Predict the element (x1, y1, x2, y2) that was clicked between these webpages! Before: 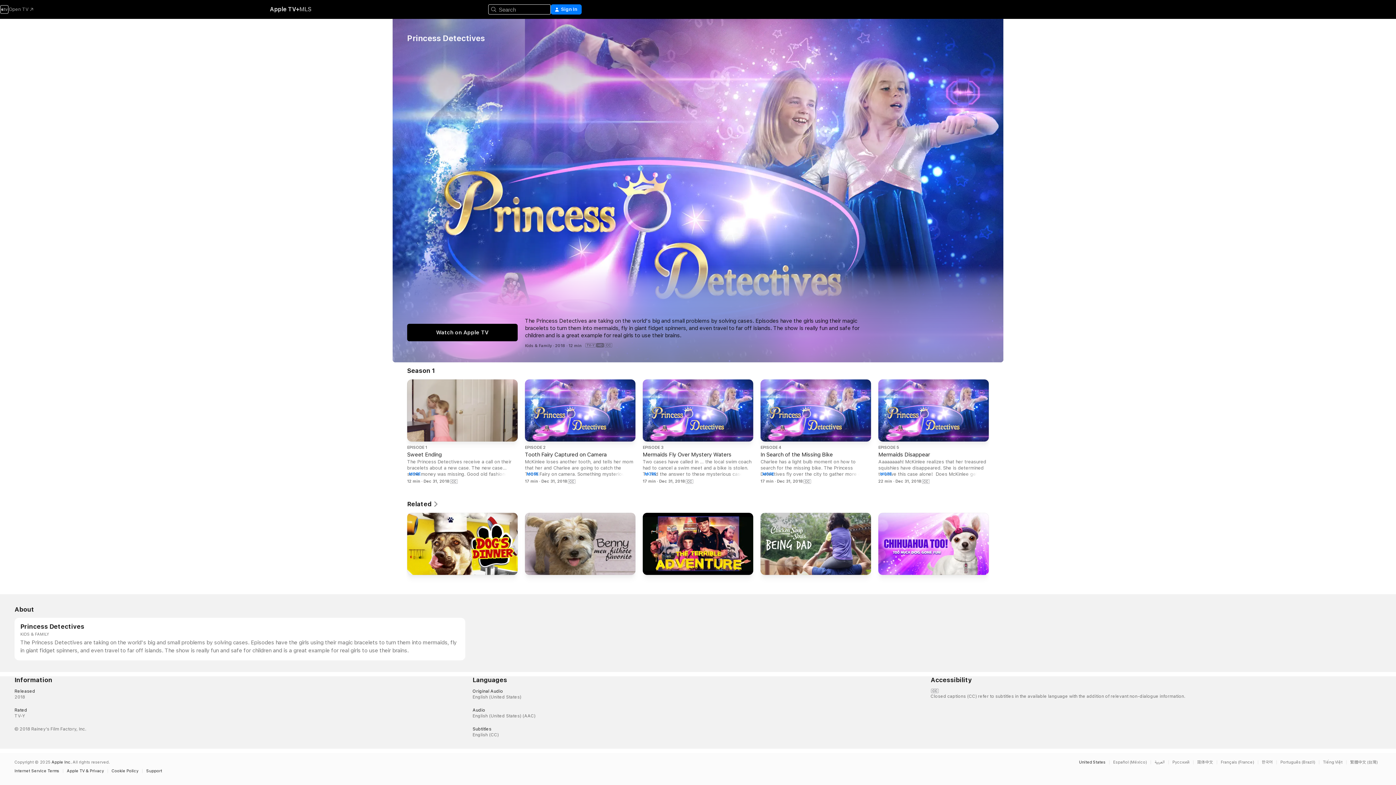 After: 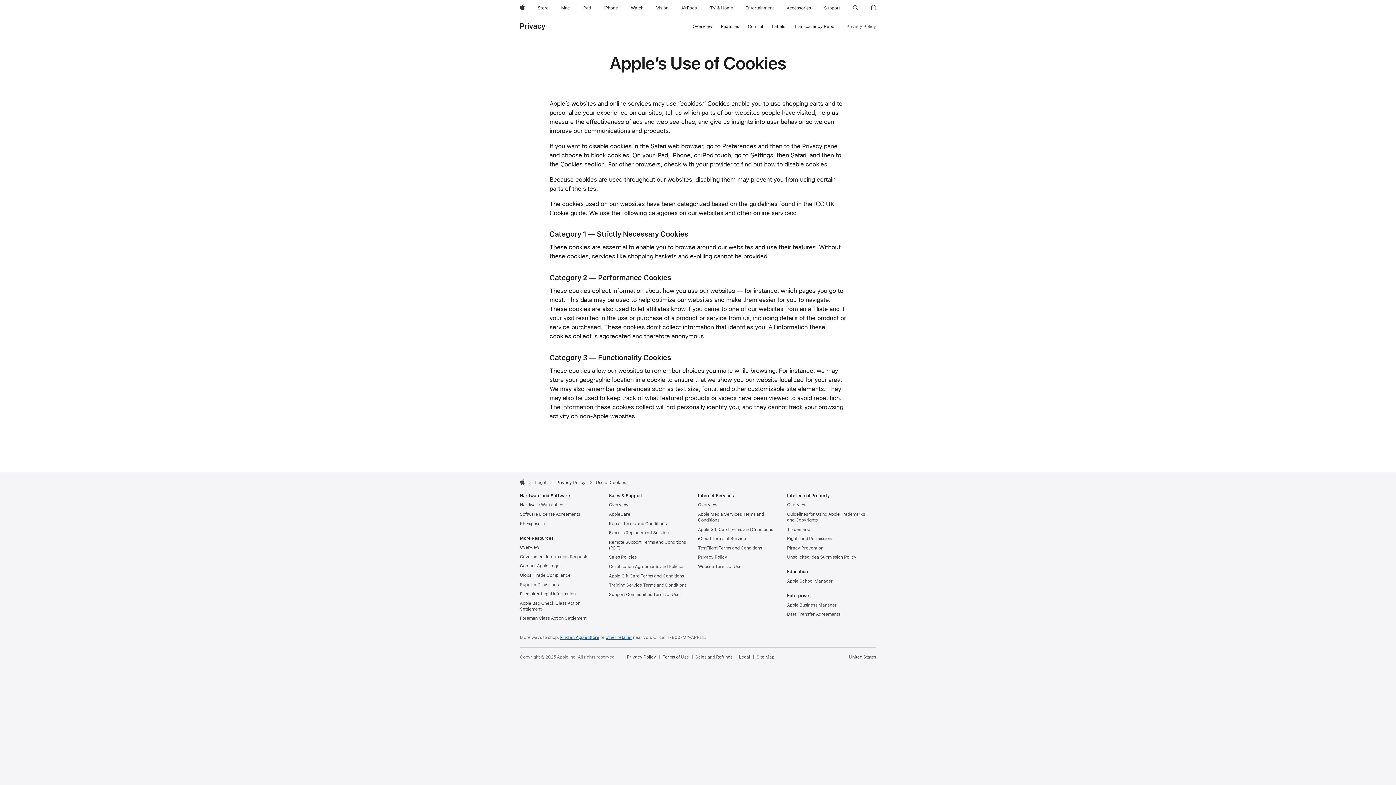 Action: label: Cookie Policy bbox: (111, 769, 142, 773)